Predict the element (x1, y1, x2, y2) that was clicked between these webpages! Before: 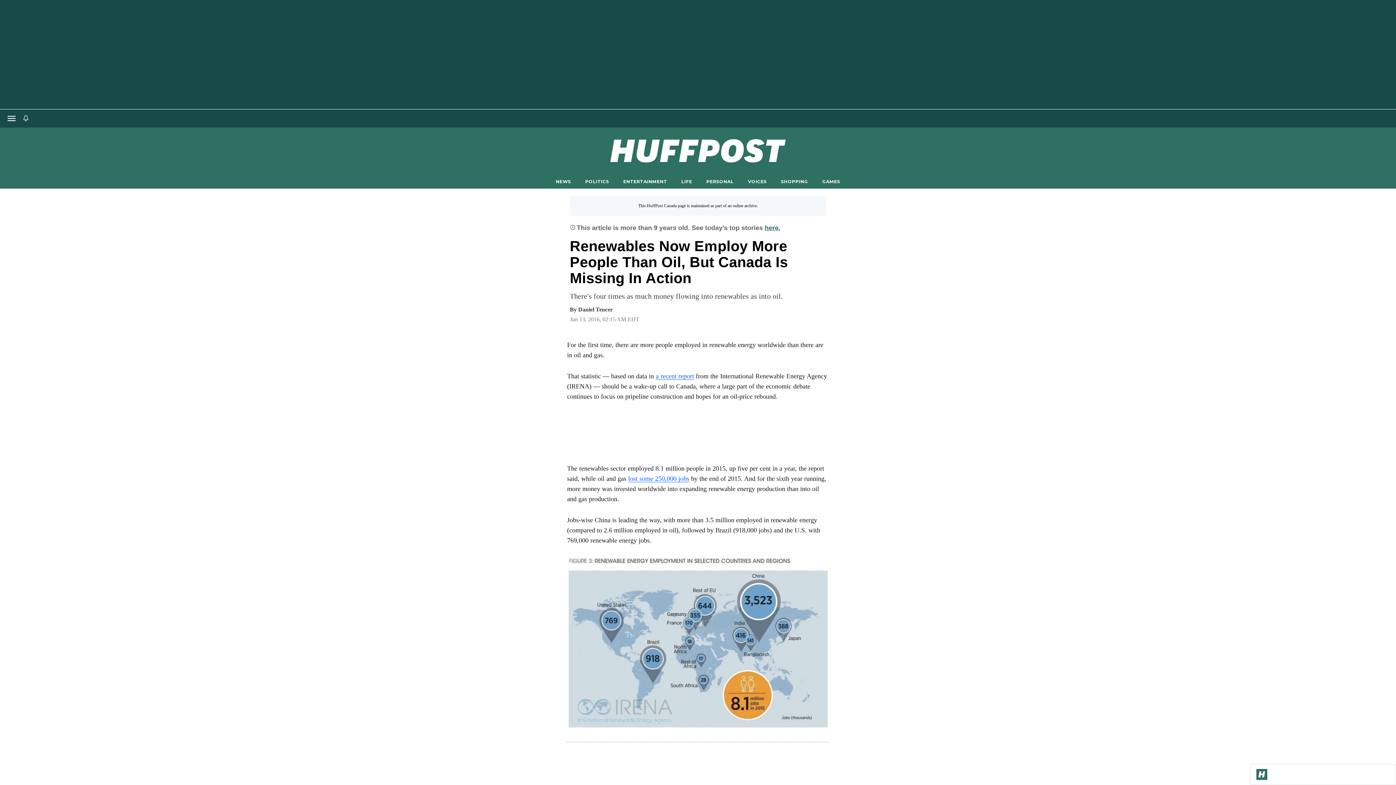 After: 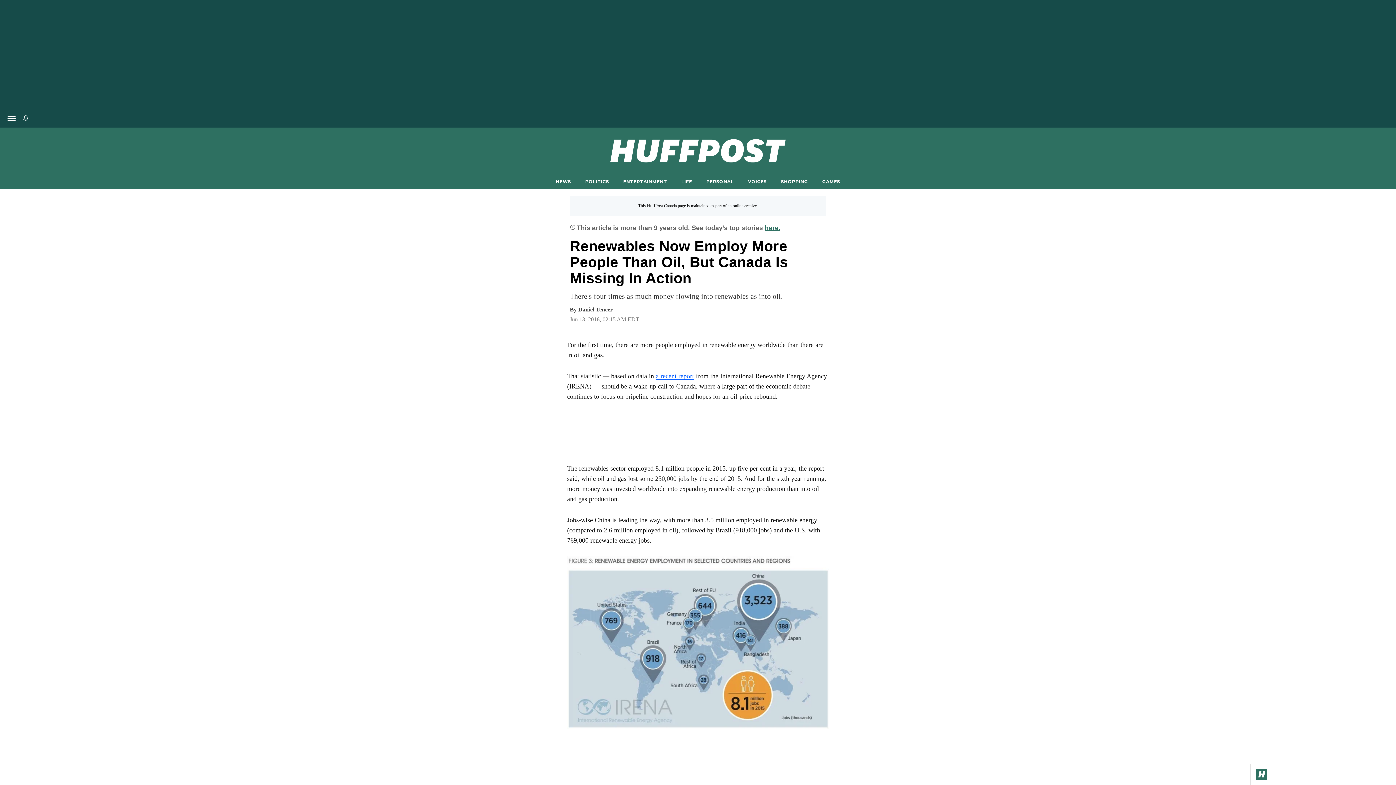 Action: bbox: (628, 475, 689, 482) label: lost some 250,000 jobs